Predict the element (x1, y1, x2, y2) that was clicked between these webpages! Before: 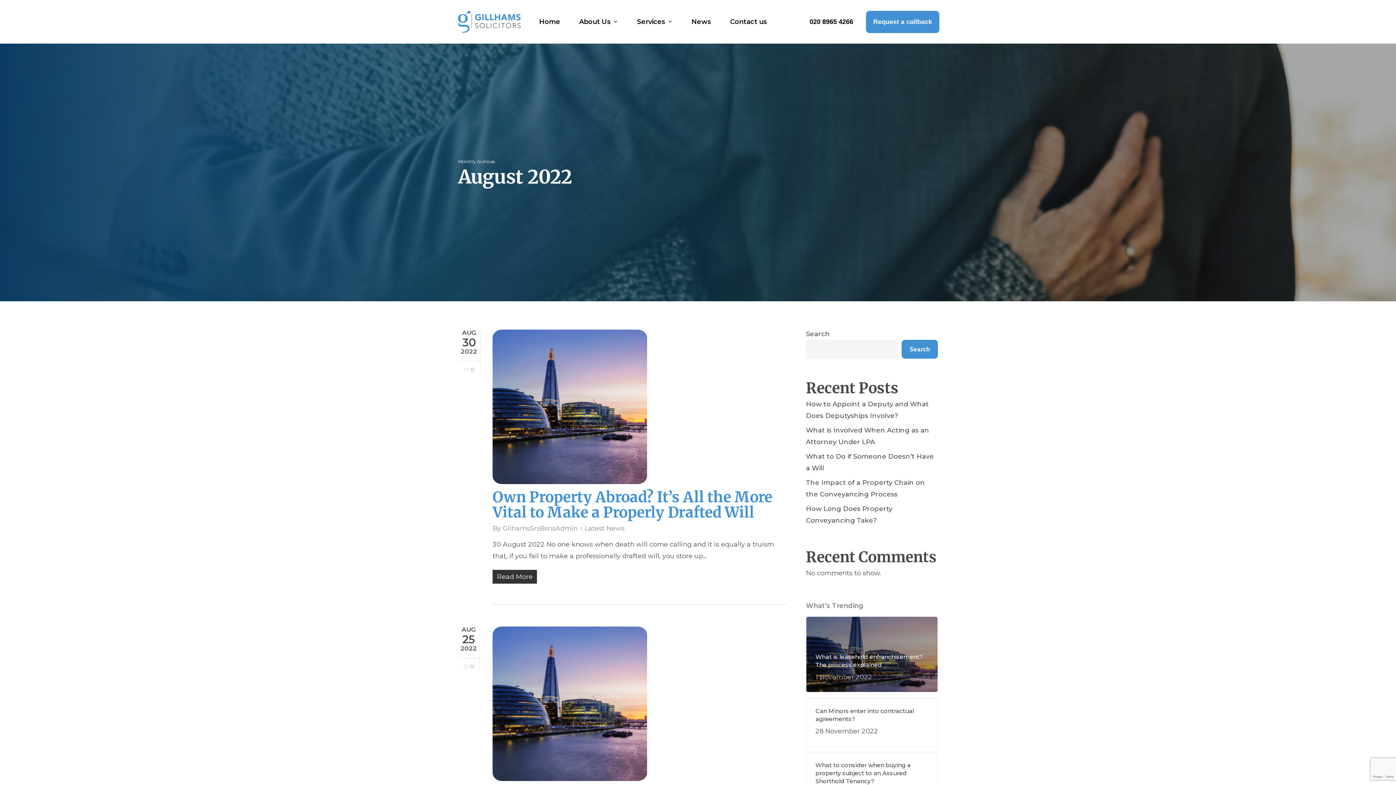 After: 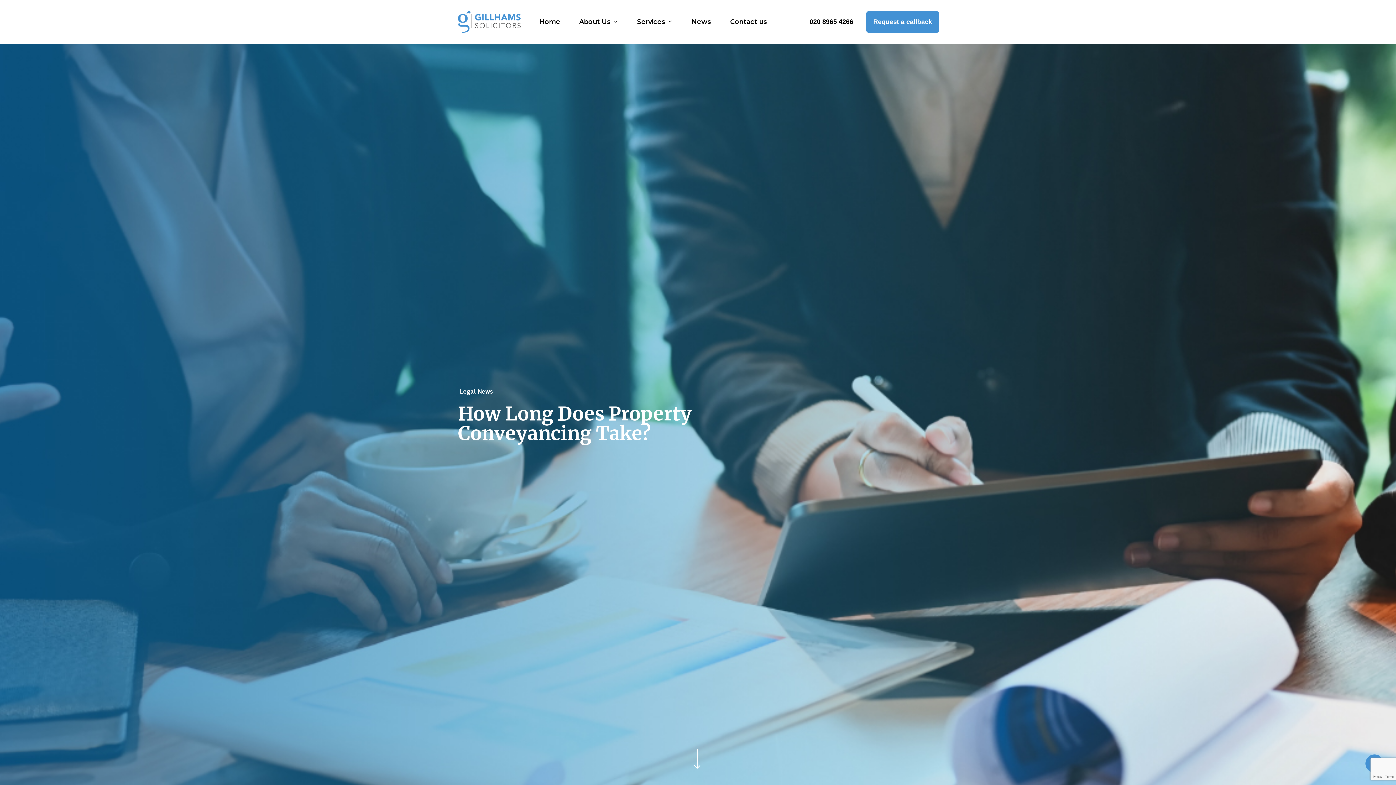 Action: bbox: (806, 503, 938, 526) label: How Long Does Property Conveyancing Take?